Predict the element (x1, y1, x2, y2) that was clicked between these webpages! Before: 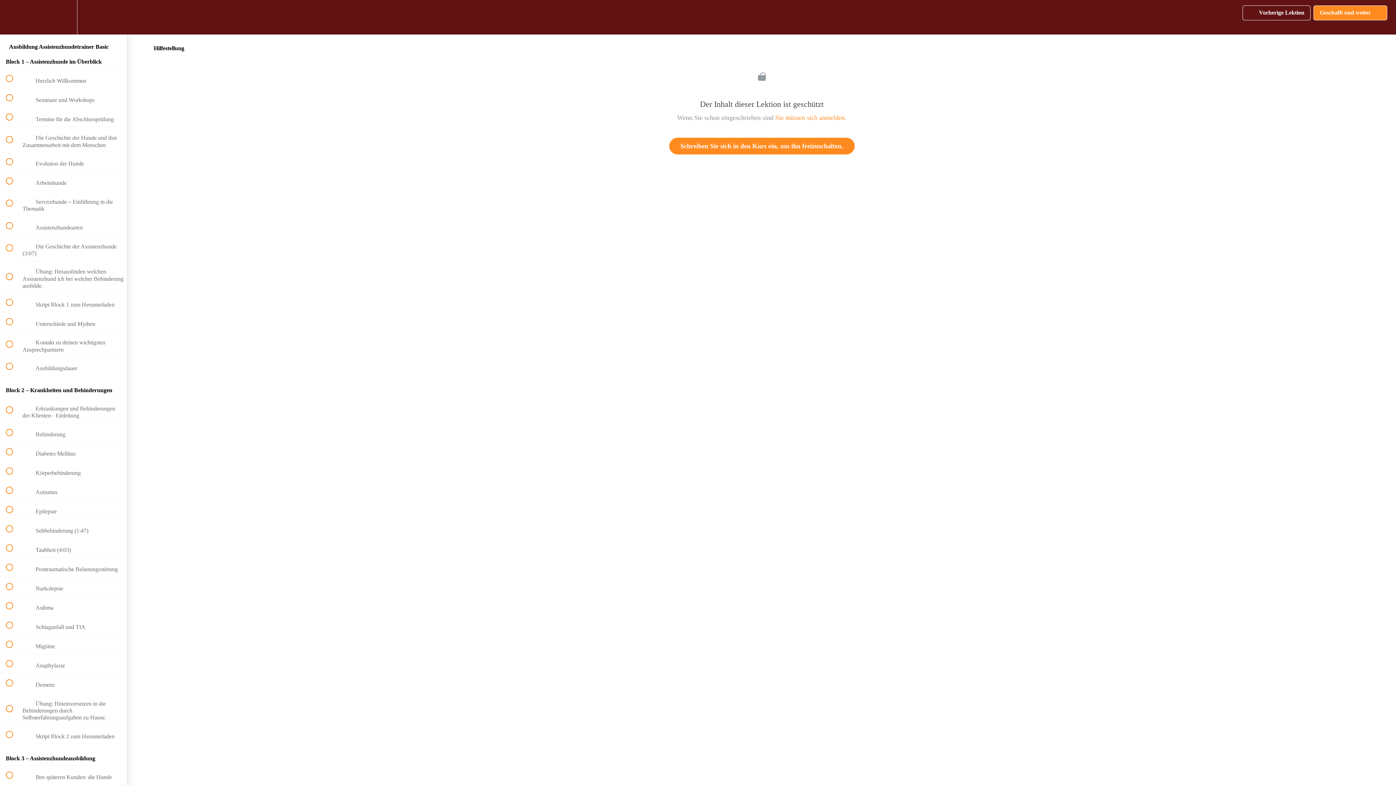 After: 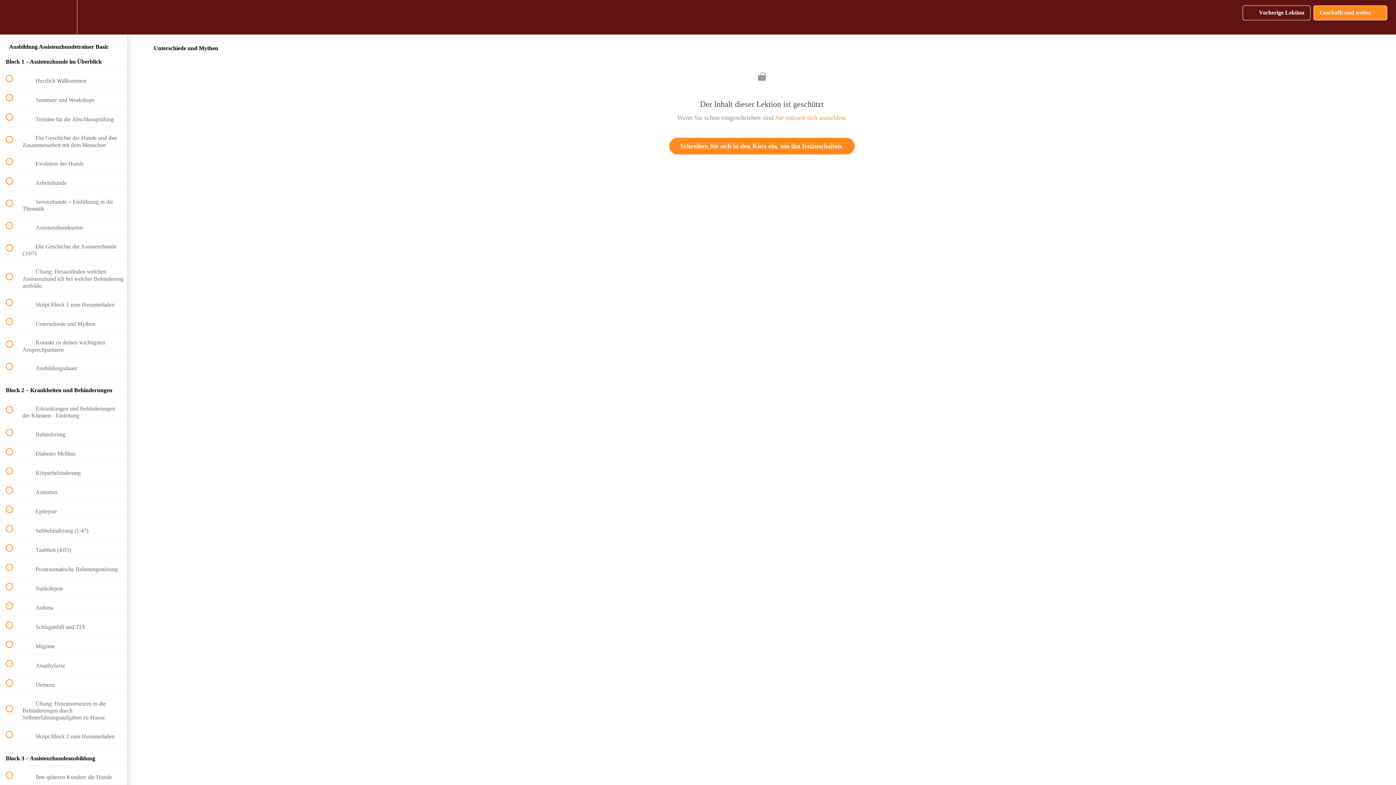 Action: bbox: (0, 312, 127, 331) label:  
 Unterschiede und Mythen